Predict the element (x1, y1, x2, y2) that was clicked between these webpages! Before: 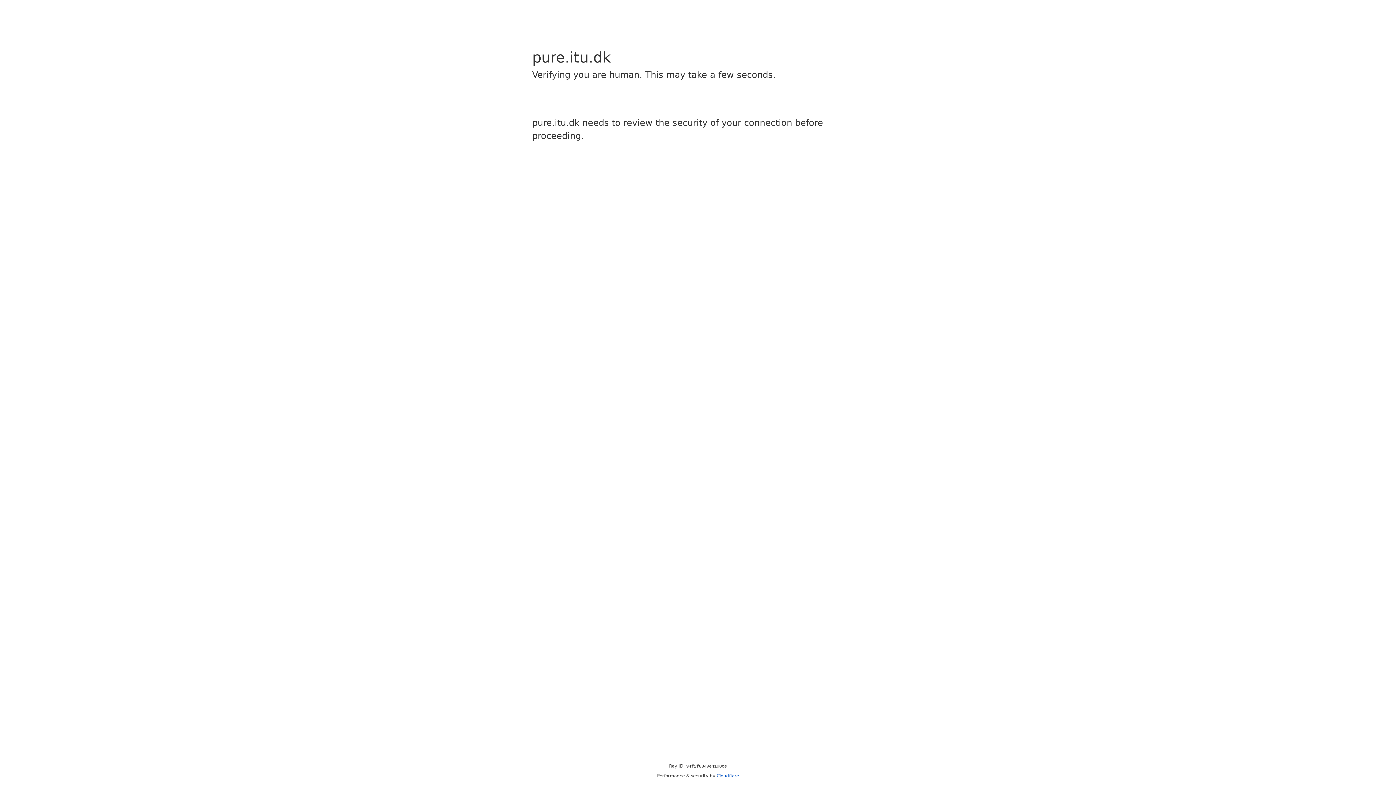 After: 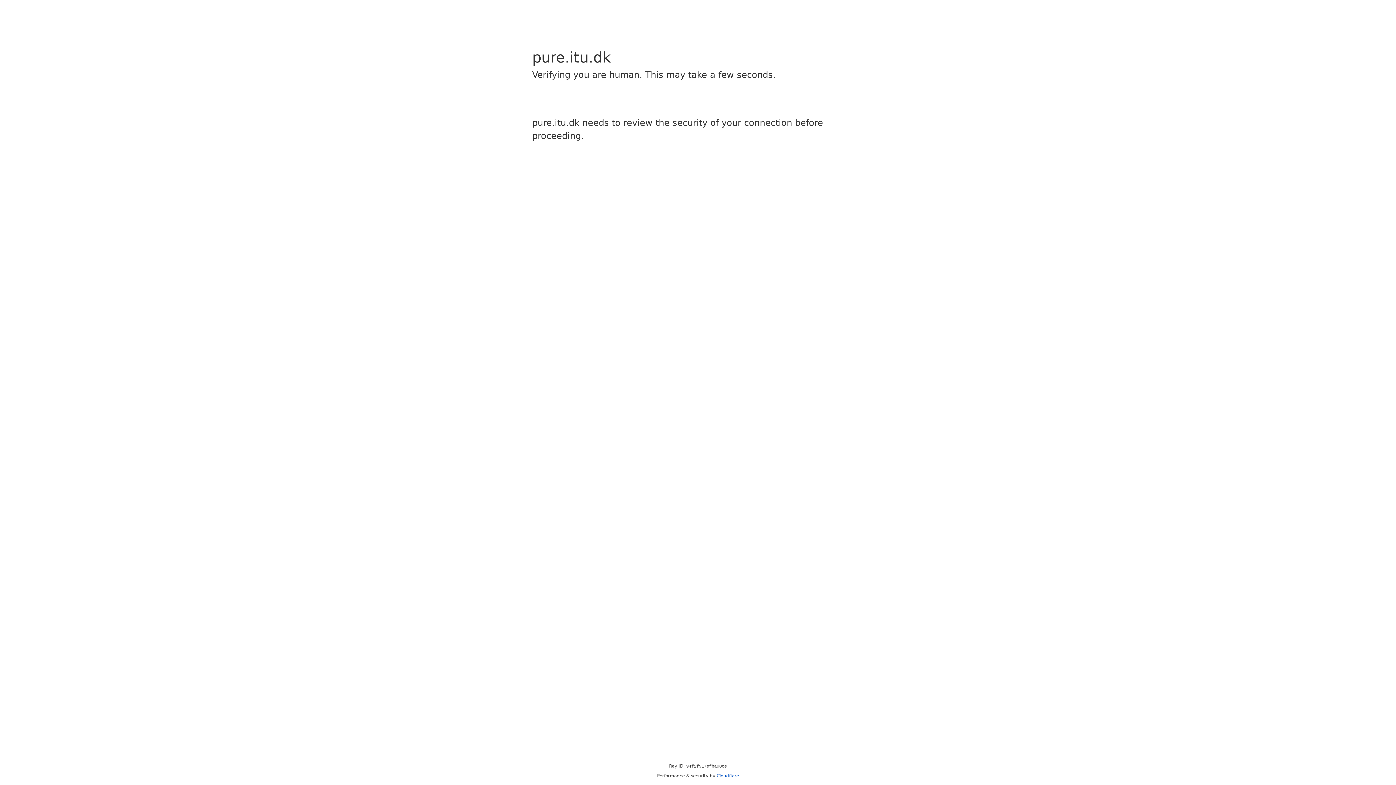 Action: label: Cloudflare bbox: (716, 773, 739, 778)